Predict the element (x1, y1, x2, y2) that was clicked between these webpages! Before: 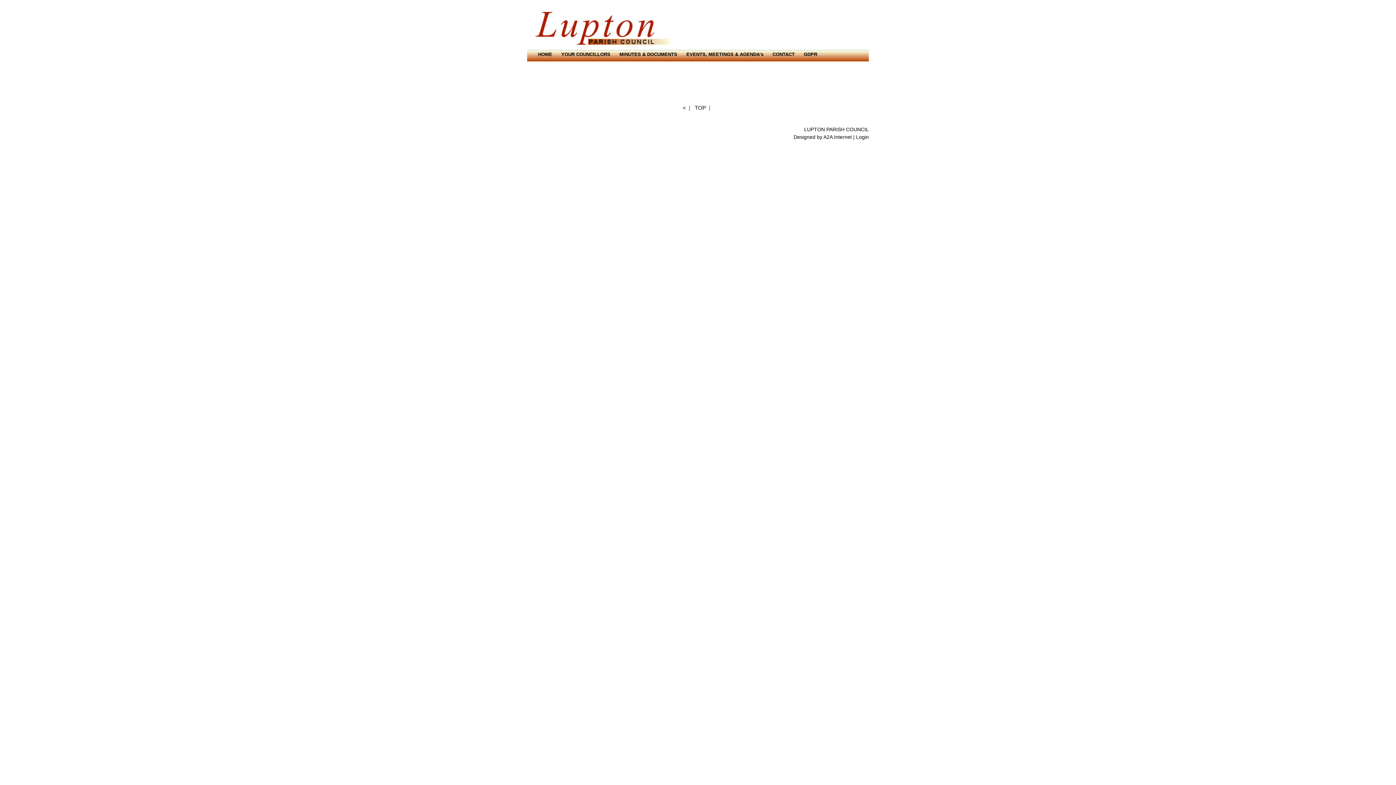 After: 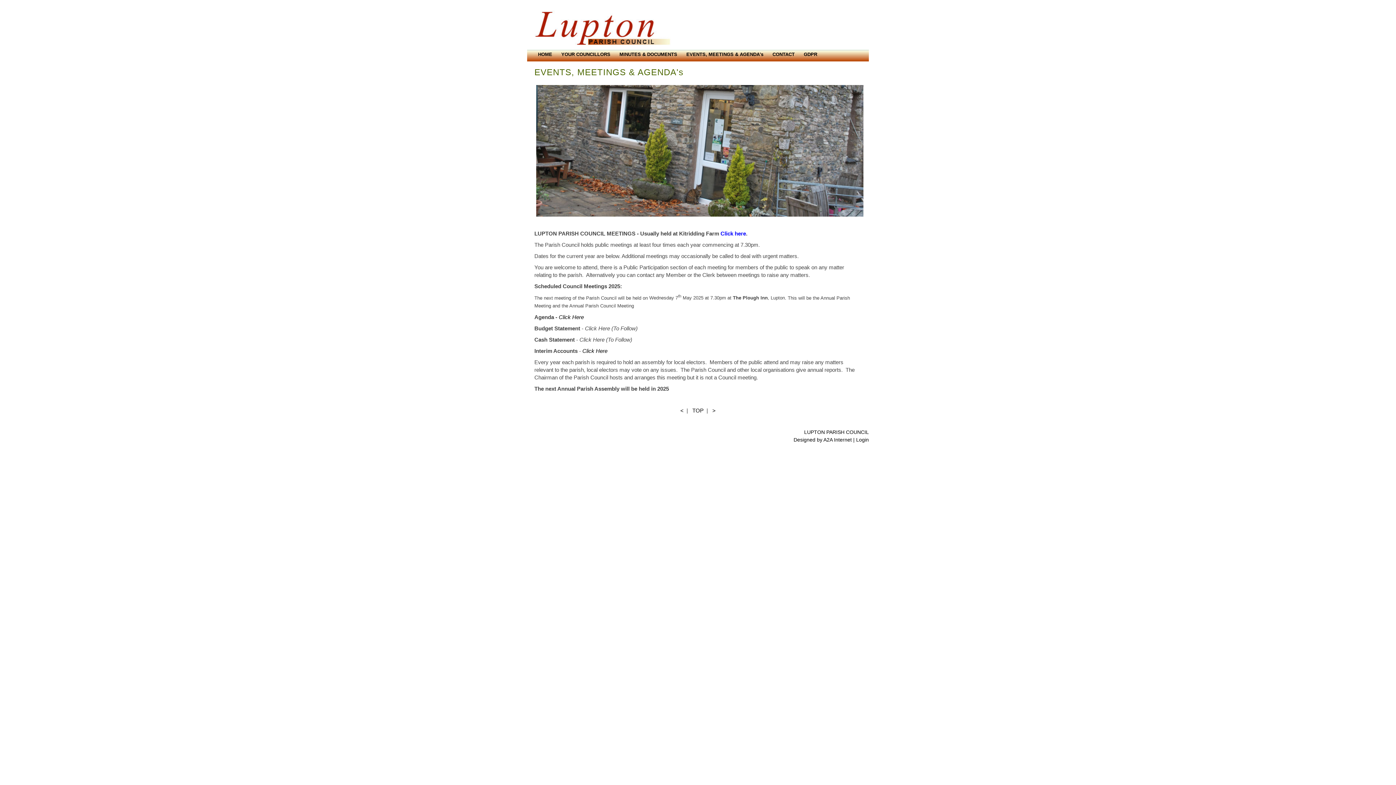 Action: label: EVENTS, MEETINGS & AGENDA's bbox: (686, 51, 763, 57)